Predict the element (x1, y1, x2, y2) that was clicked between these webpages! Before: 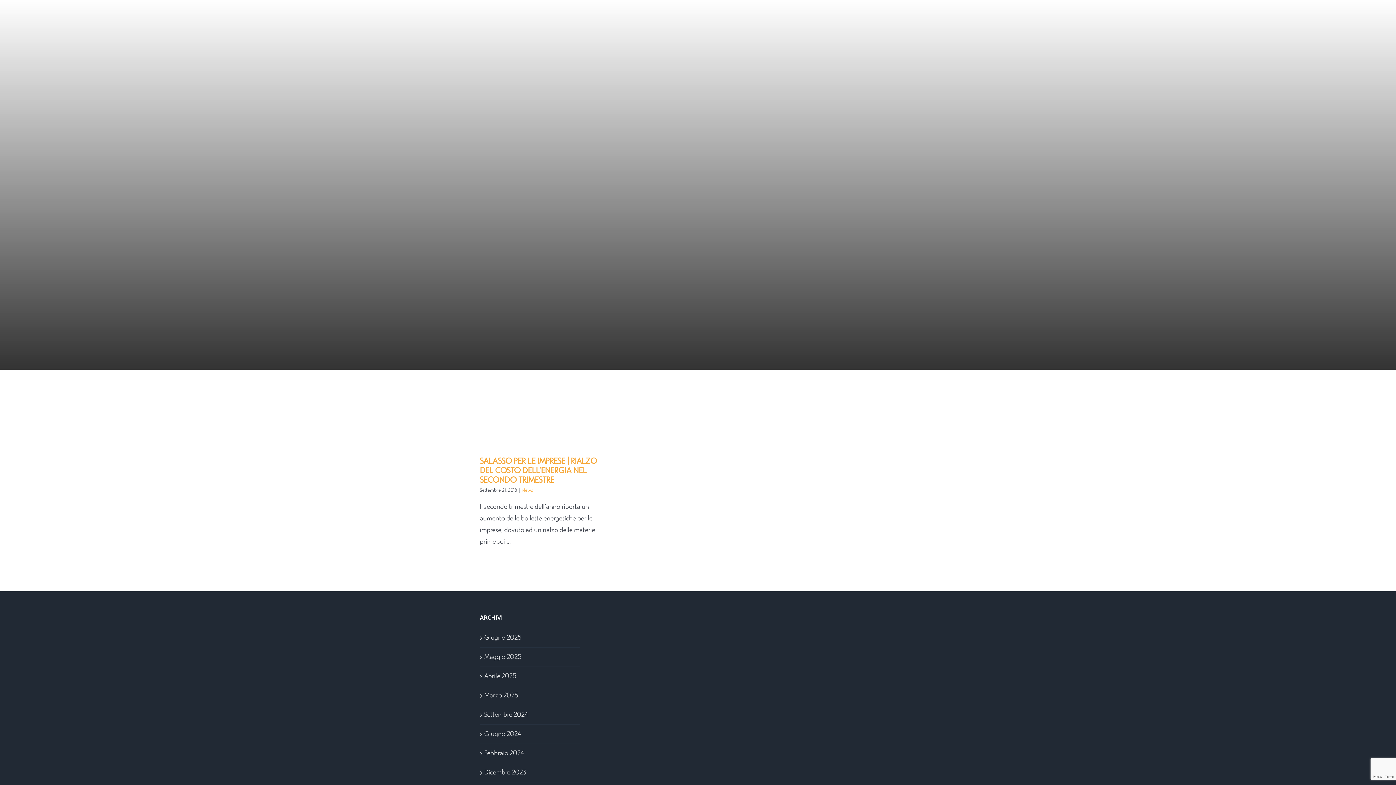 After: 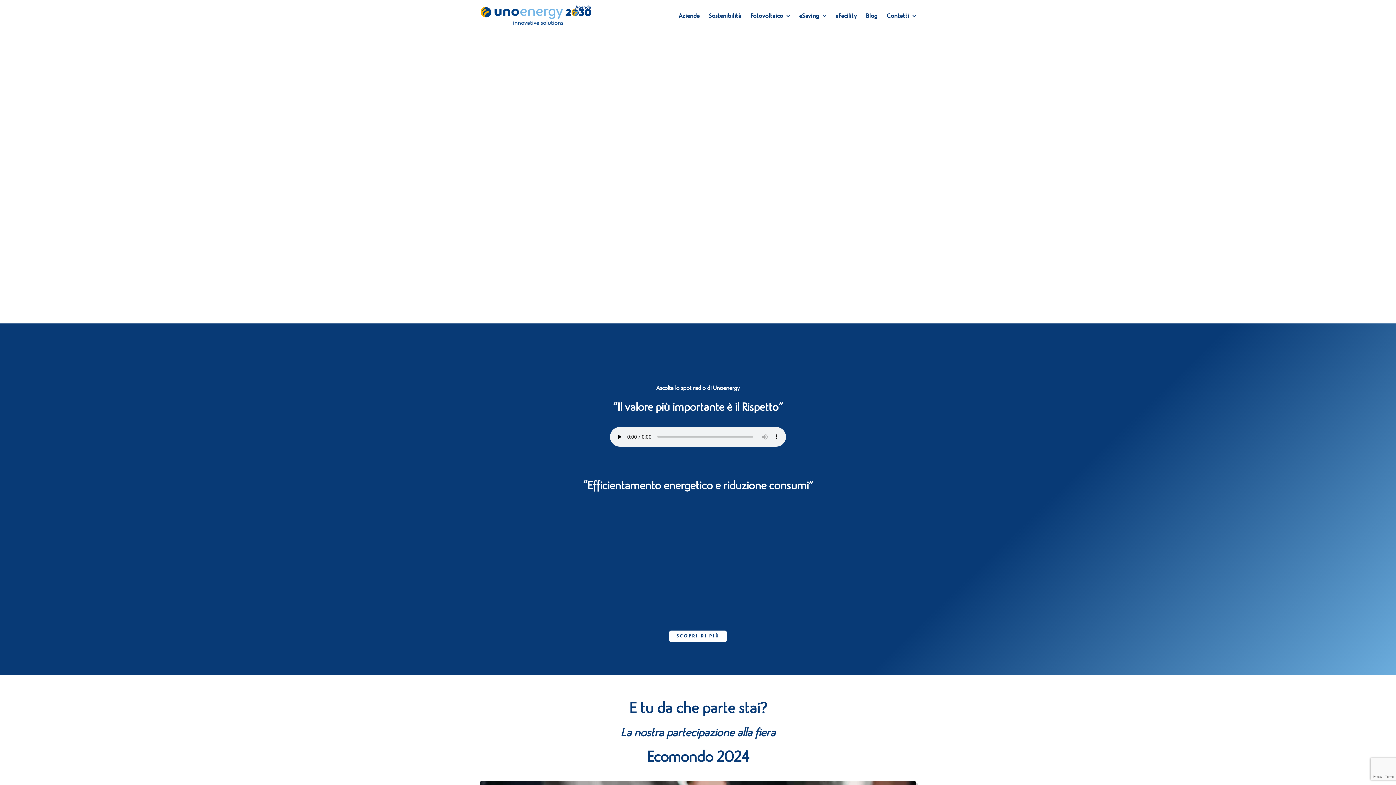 Action: label: Febbraio 2024 bbox: (484, 747, 576, 759)